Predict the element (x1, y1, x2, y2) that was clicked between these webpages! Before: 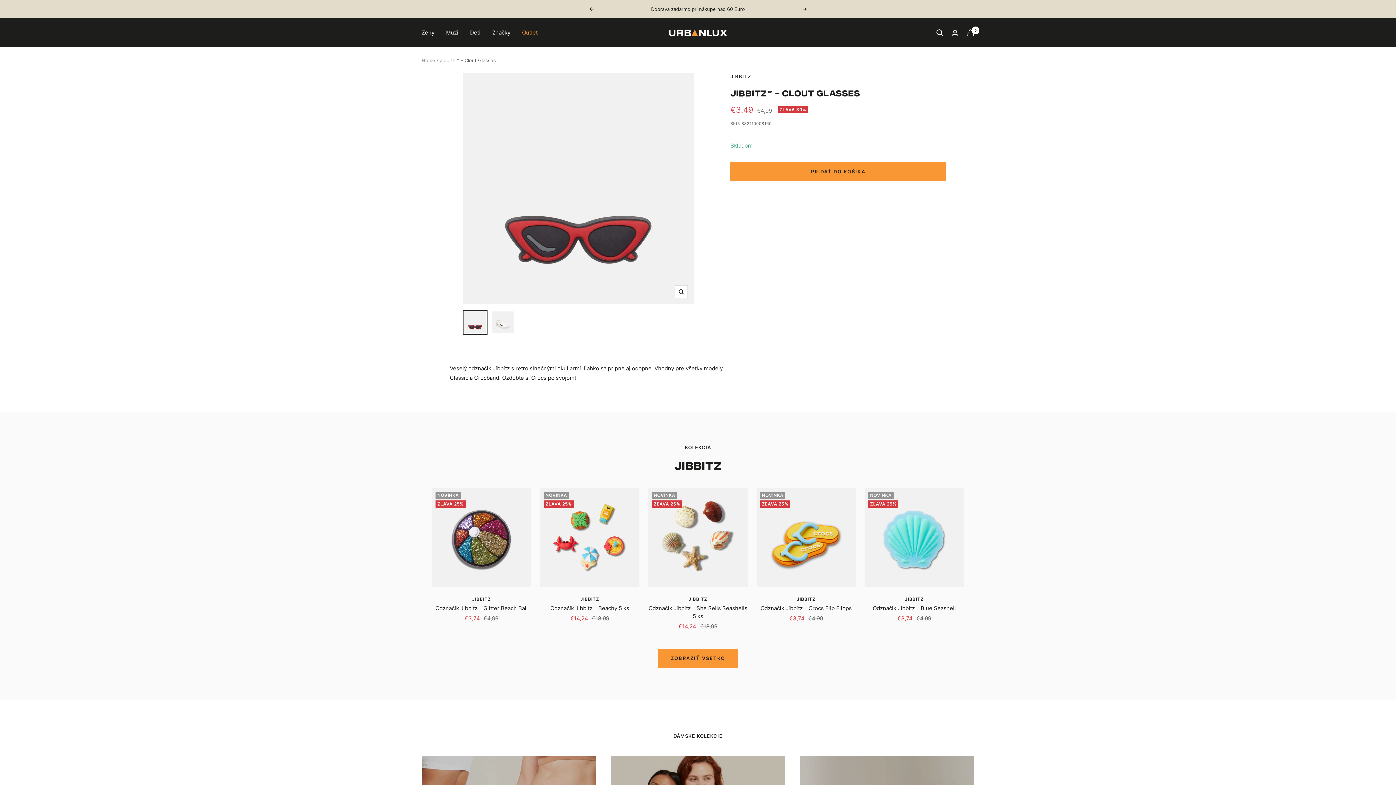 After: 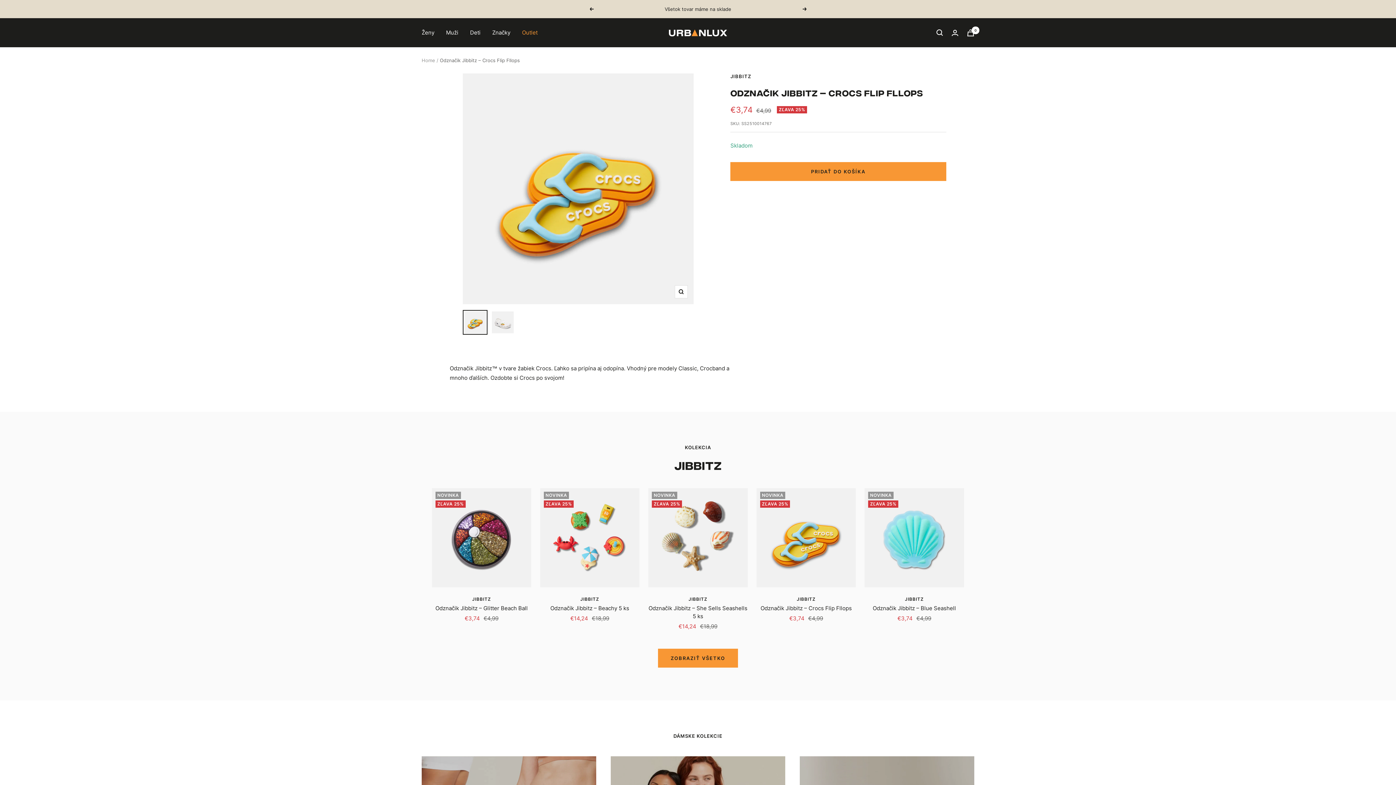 Action: bbox: (756, 604, 856, 612) label: Odznačik Jibbitz – Crocs Flip Fllops